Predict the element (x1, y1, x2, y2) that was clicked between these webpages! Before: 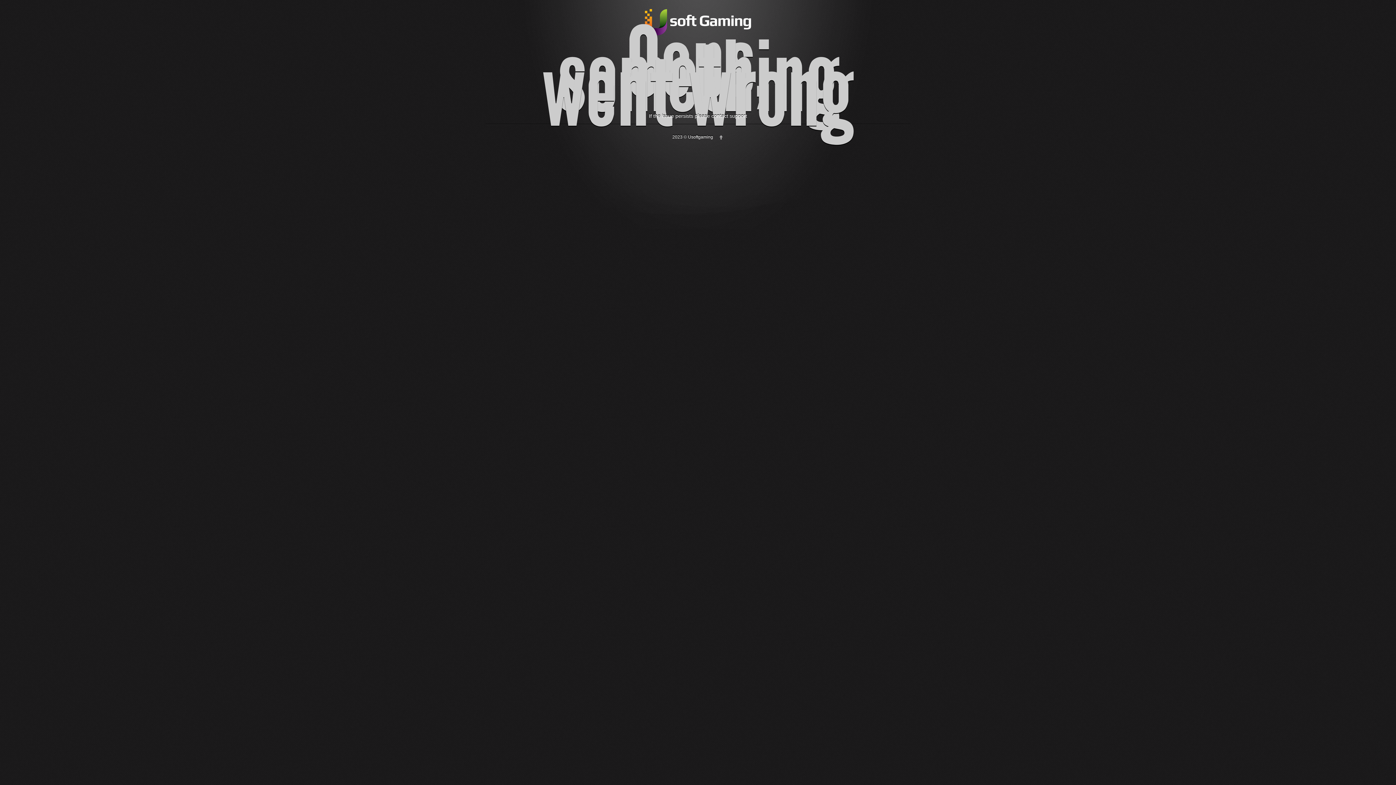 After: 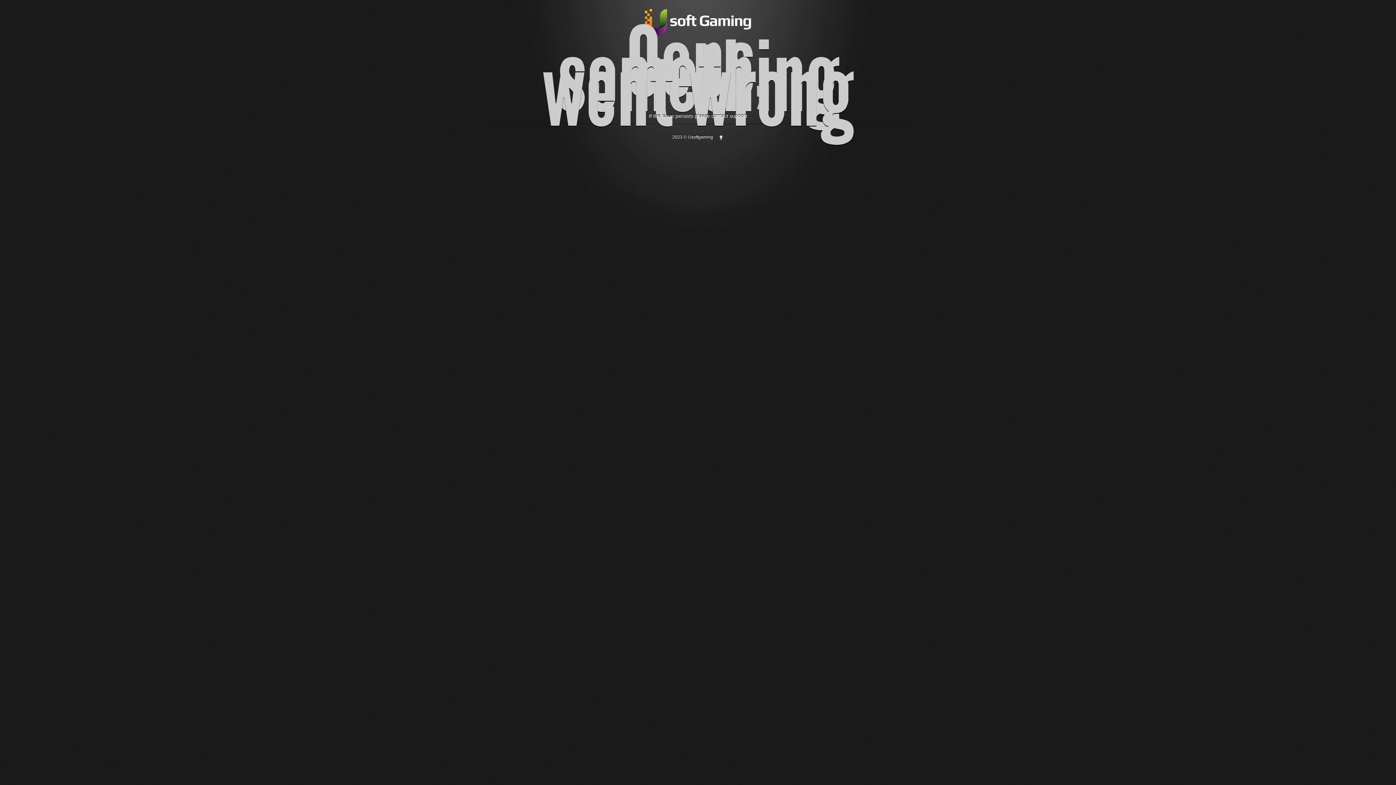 Action: bbox: (718, 134, 723, 139)